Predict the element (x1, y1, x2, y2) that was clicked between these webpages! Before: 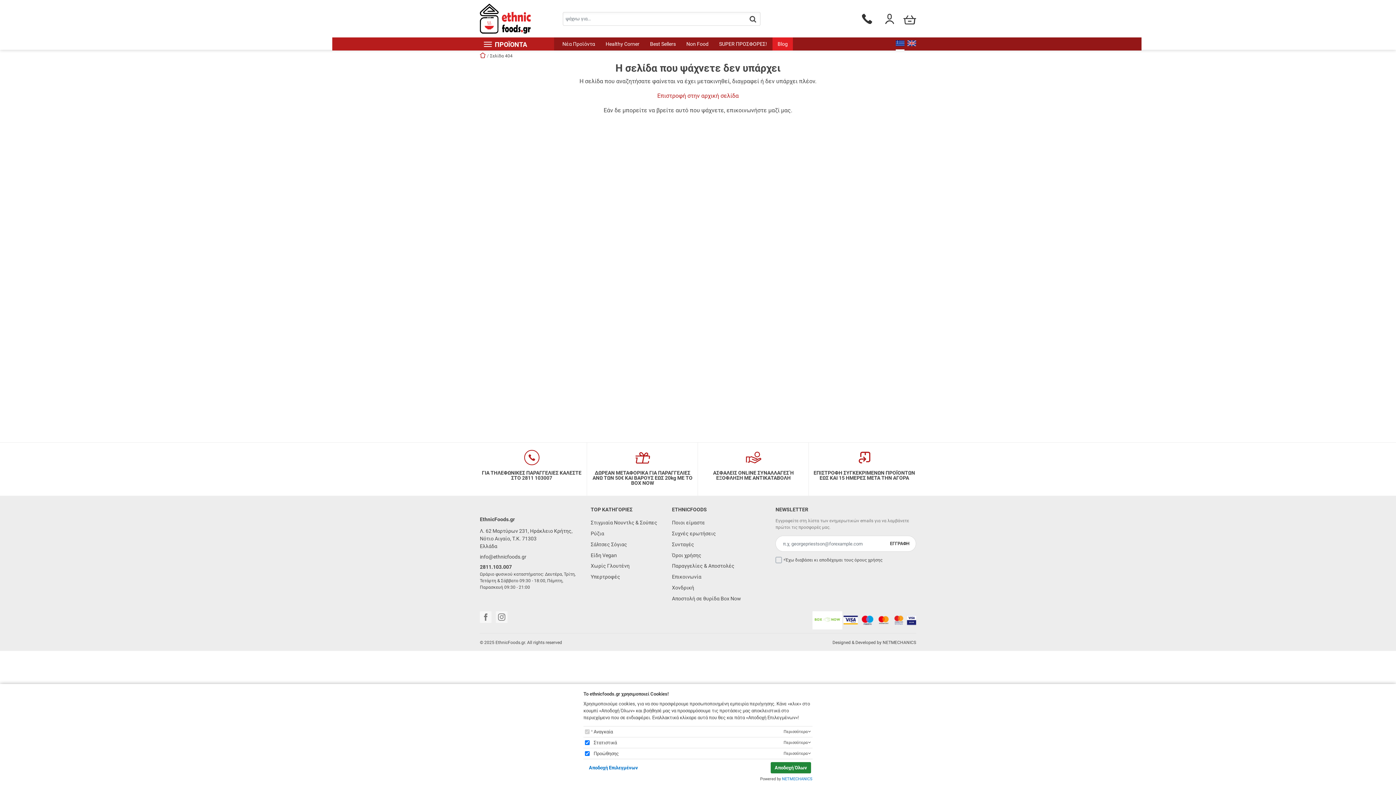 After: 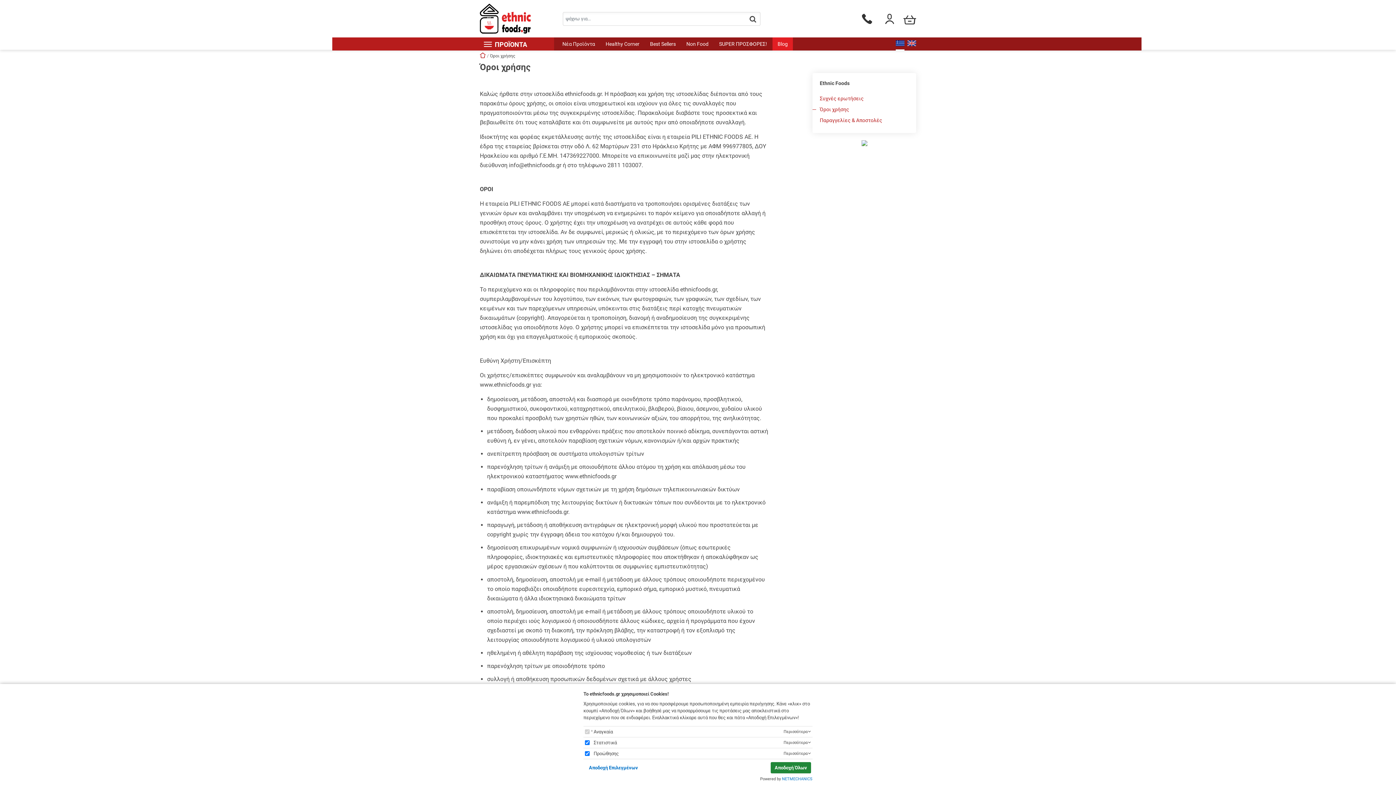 Action: bbox: (672, 550, 741, 561) label: Όροι χρήσης